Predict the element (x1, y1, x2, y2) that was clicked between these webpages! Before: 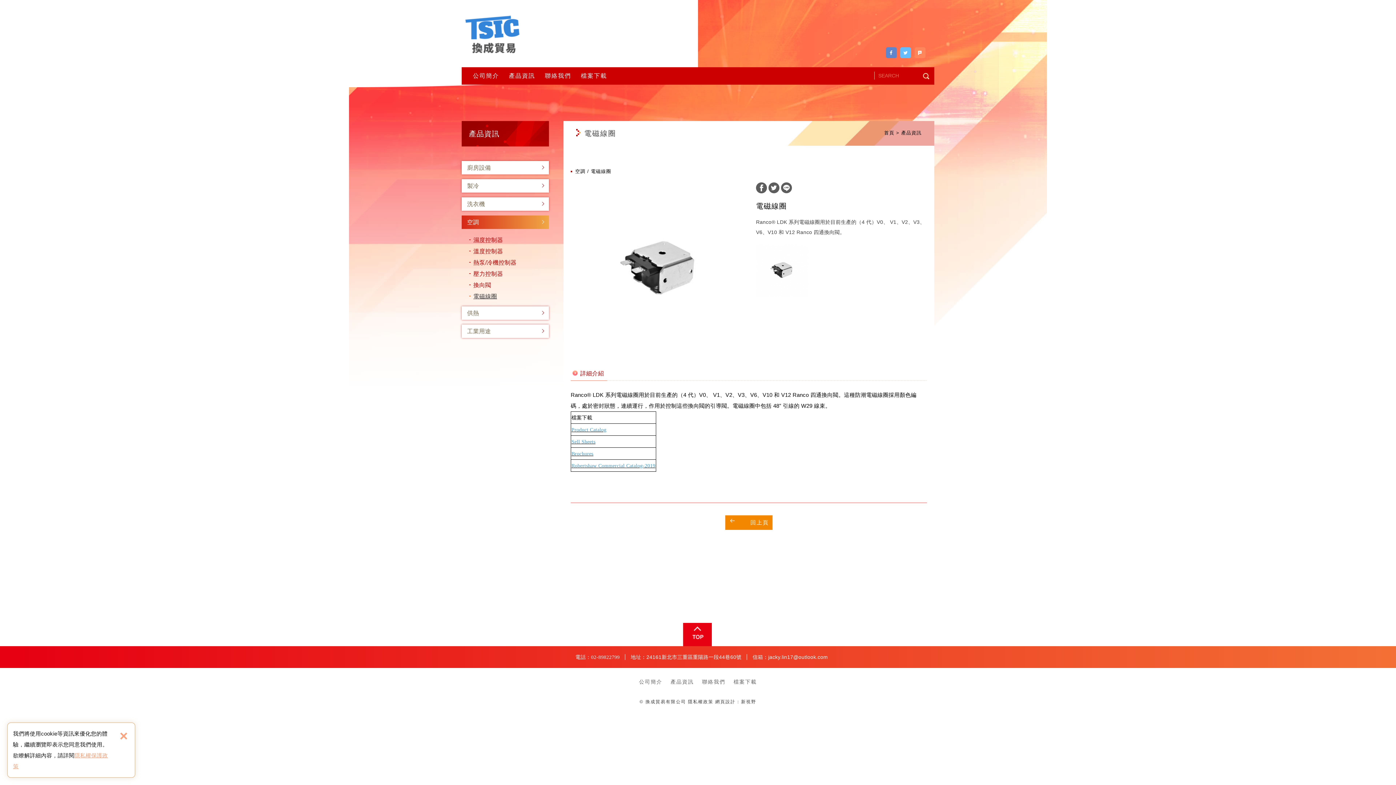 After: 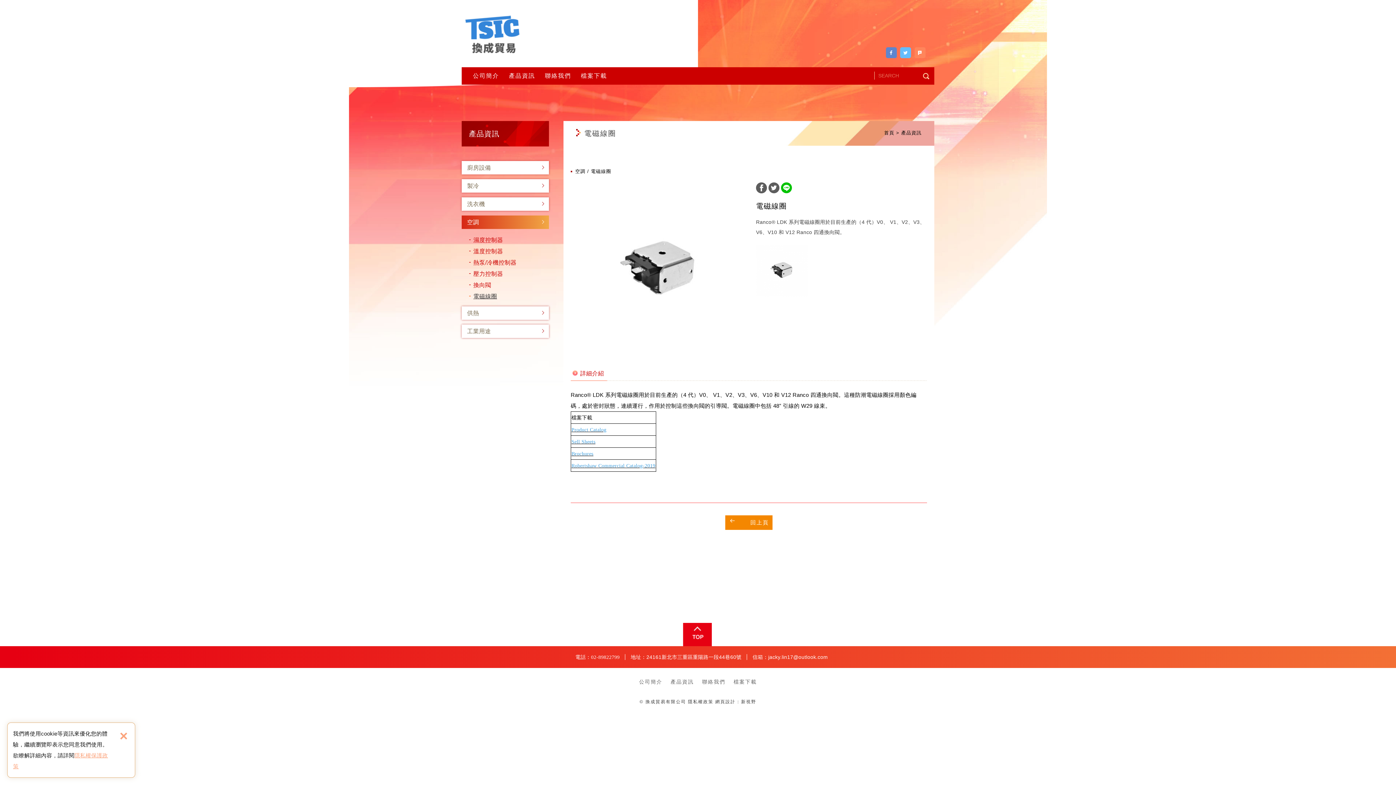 Action: bbox: (781, 182, 792, 195)